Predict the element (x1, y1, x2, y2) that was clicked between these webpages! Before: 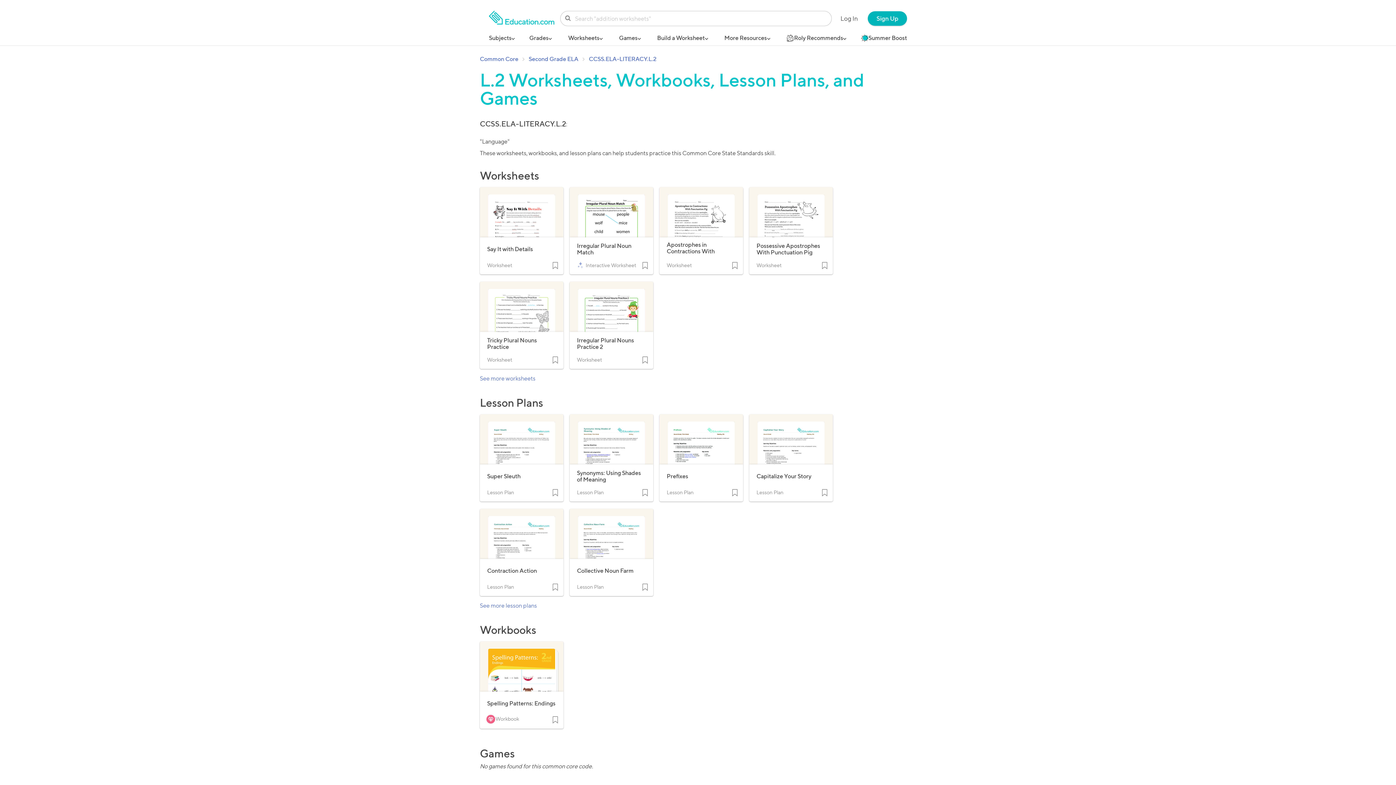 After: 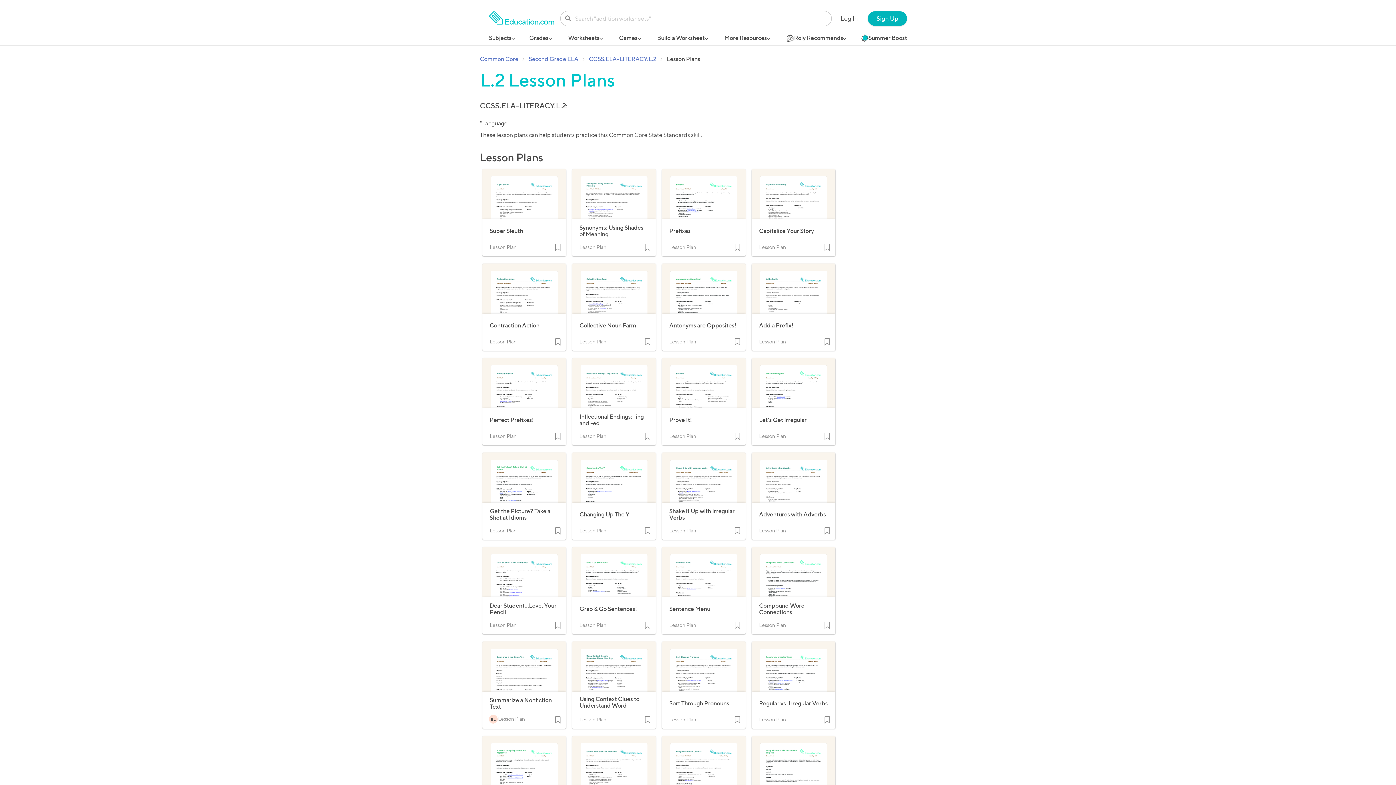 Action: label: See more lesson plans bbox: (480, 602, 916, 610)